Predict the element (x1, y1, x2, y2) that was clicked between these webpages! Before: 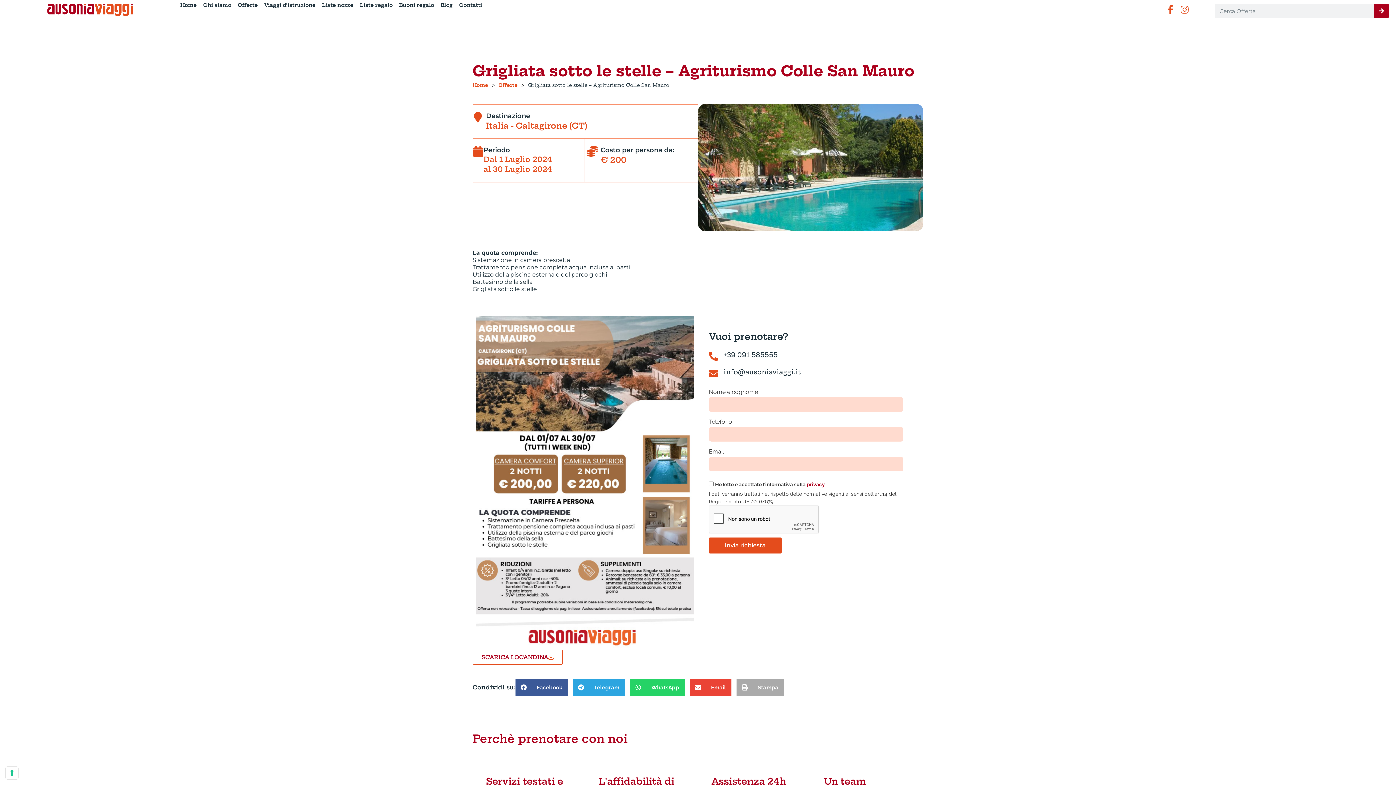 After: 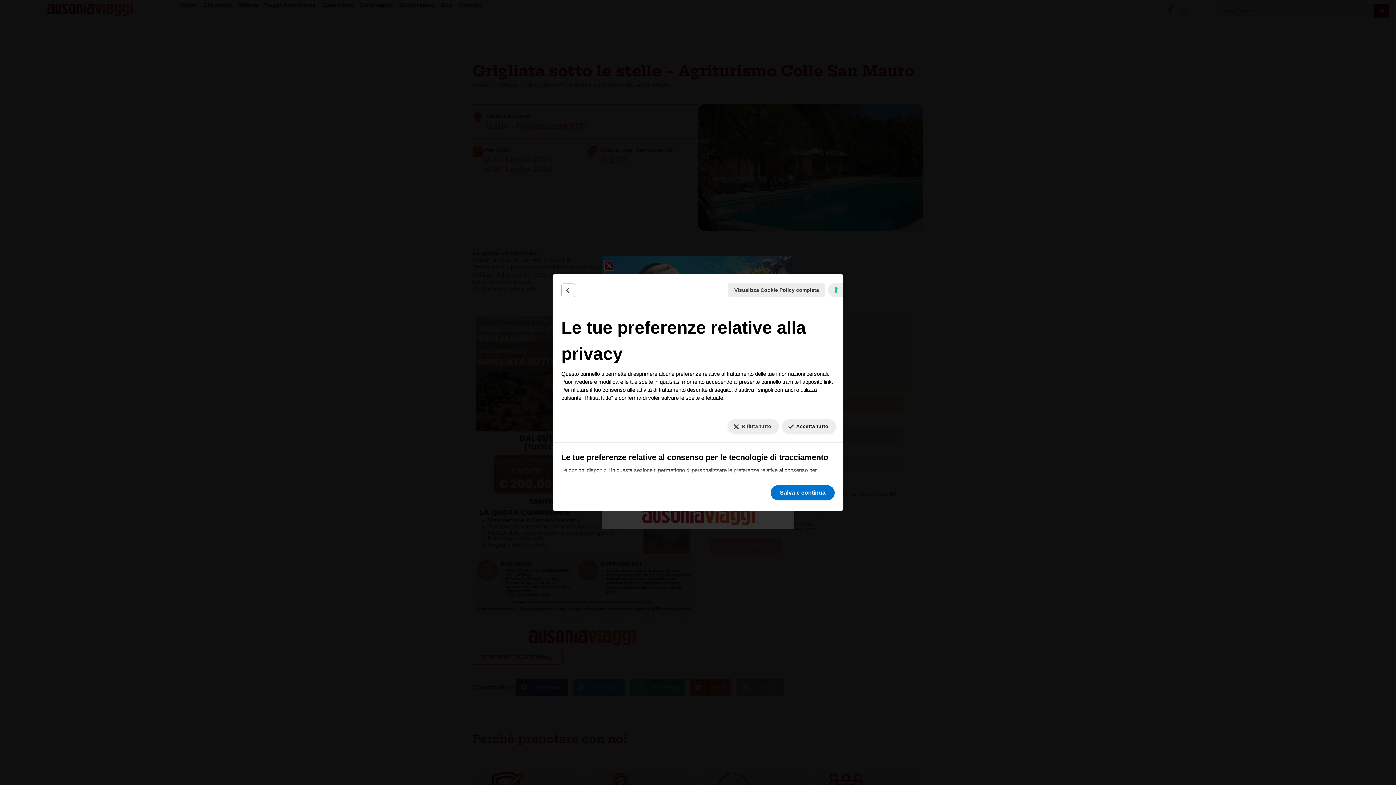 Action: bbox: (5, 767, 18, 779) label: Le tue preferenze relative al consenso per le tecnologie di tracciamento